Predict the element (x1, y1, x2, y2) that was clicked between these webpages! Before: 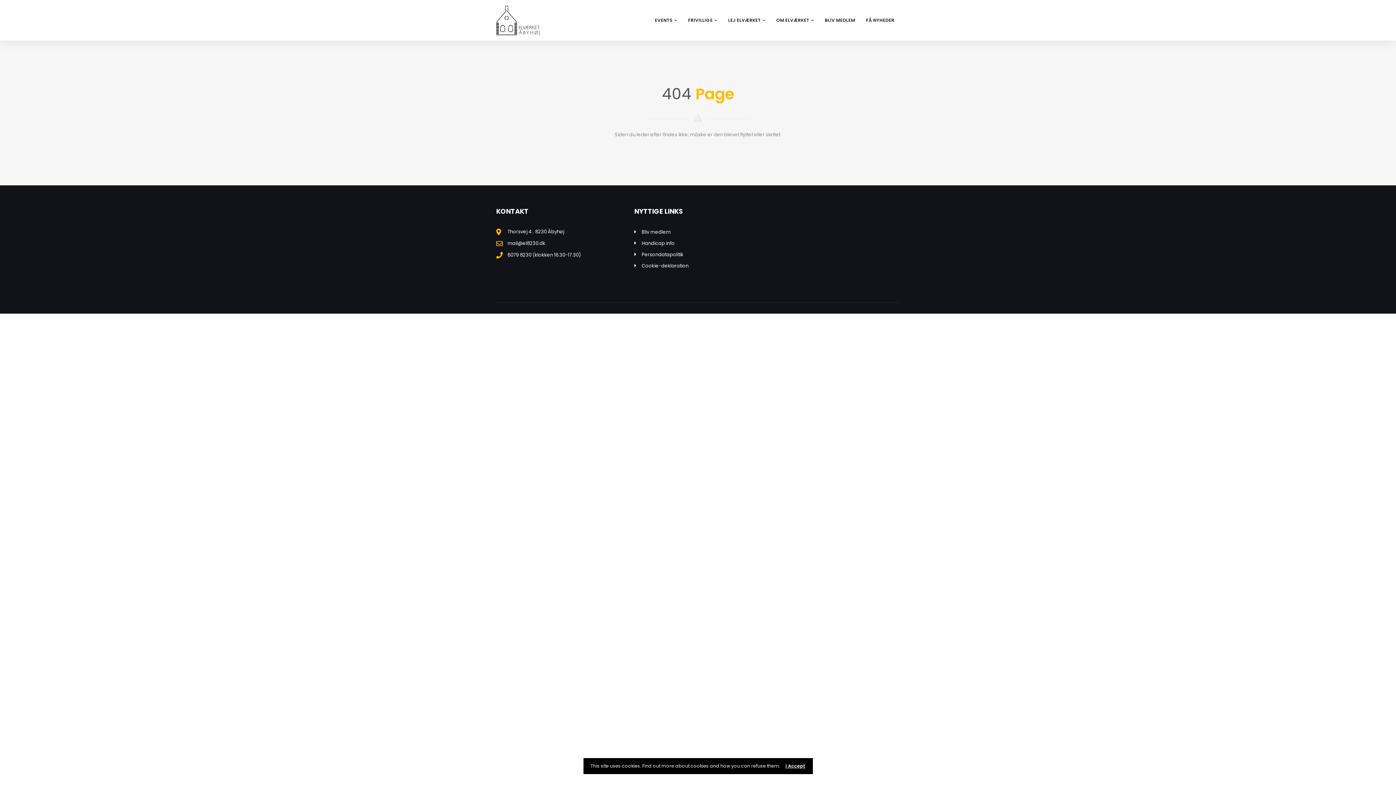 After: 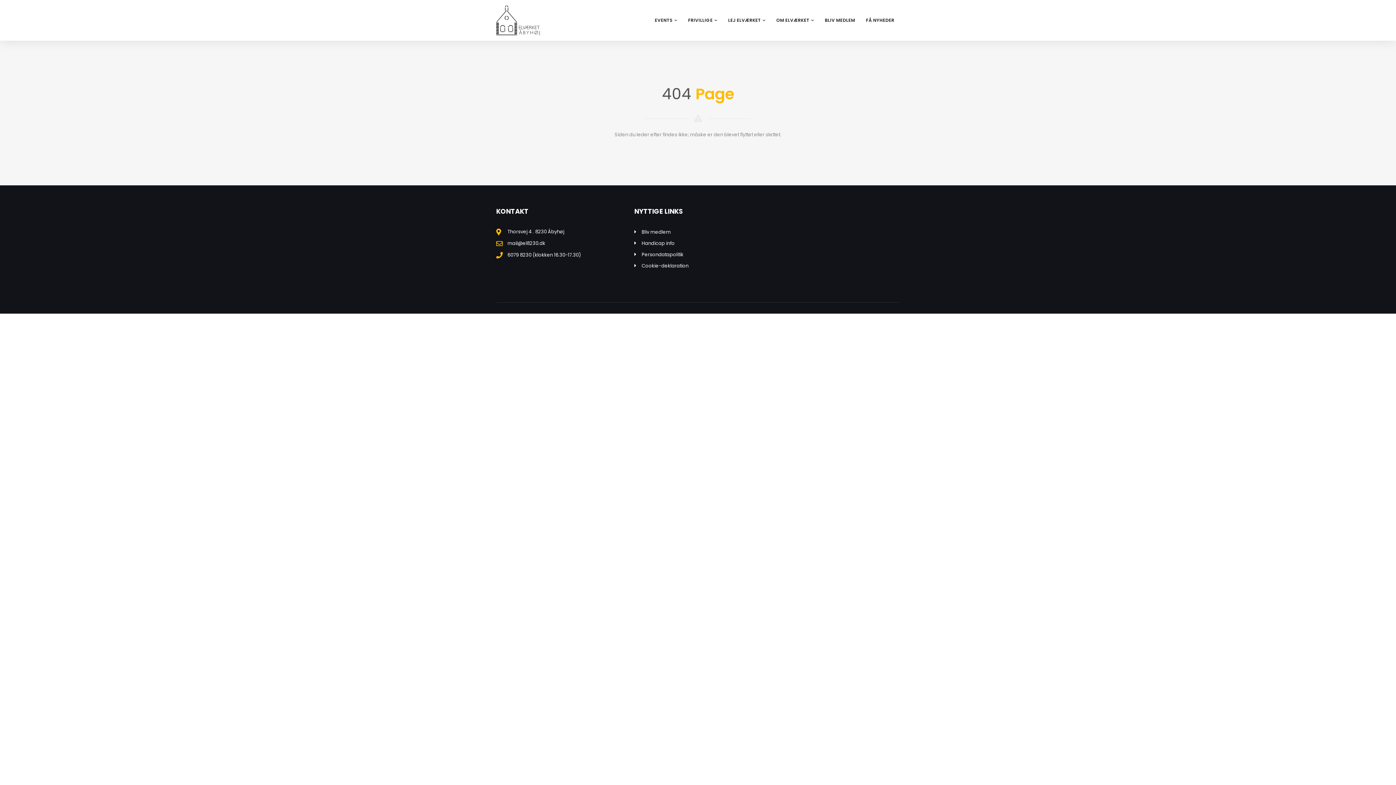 Action: label: I Accept bbox: (785, 763, 805, 769)